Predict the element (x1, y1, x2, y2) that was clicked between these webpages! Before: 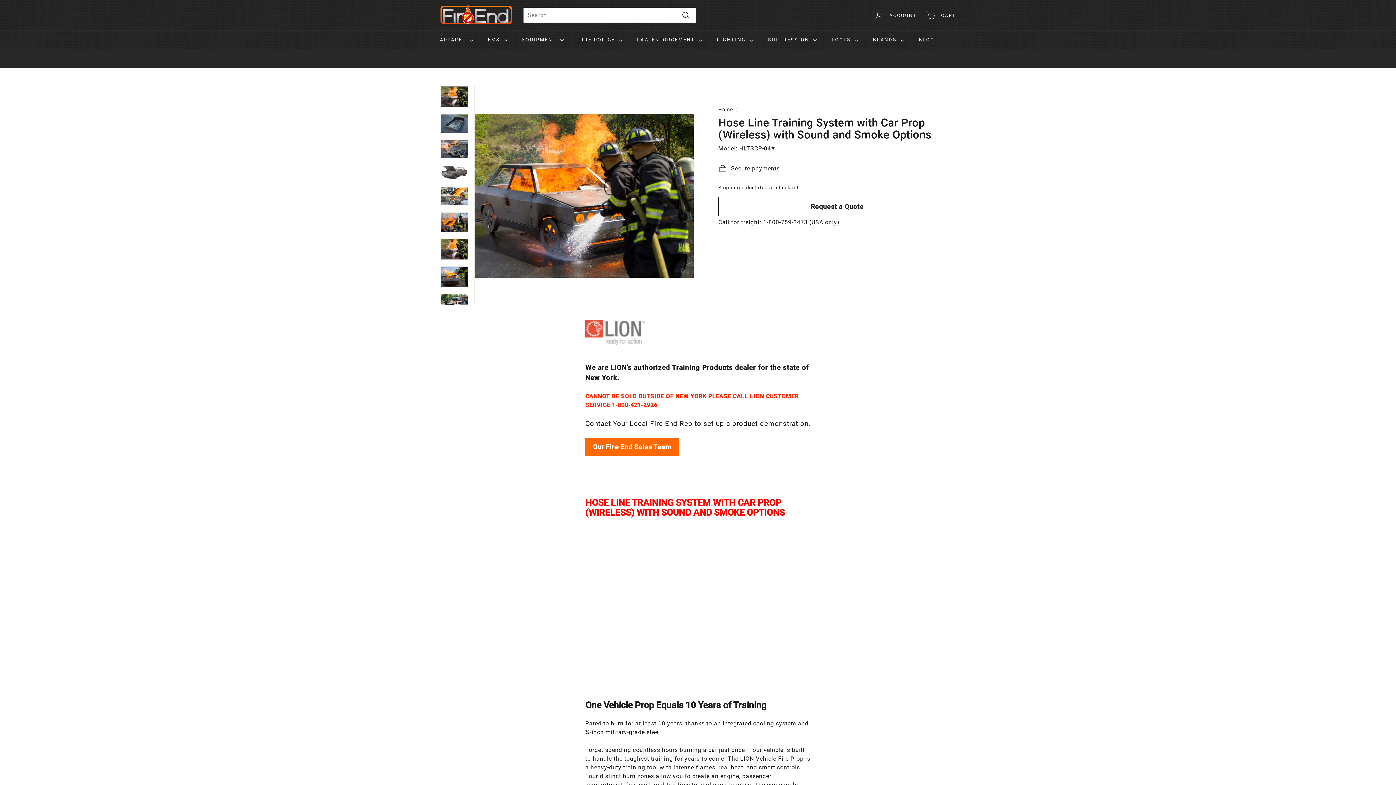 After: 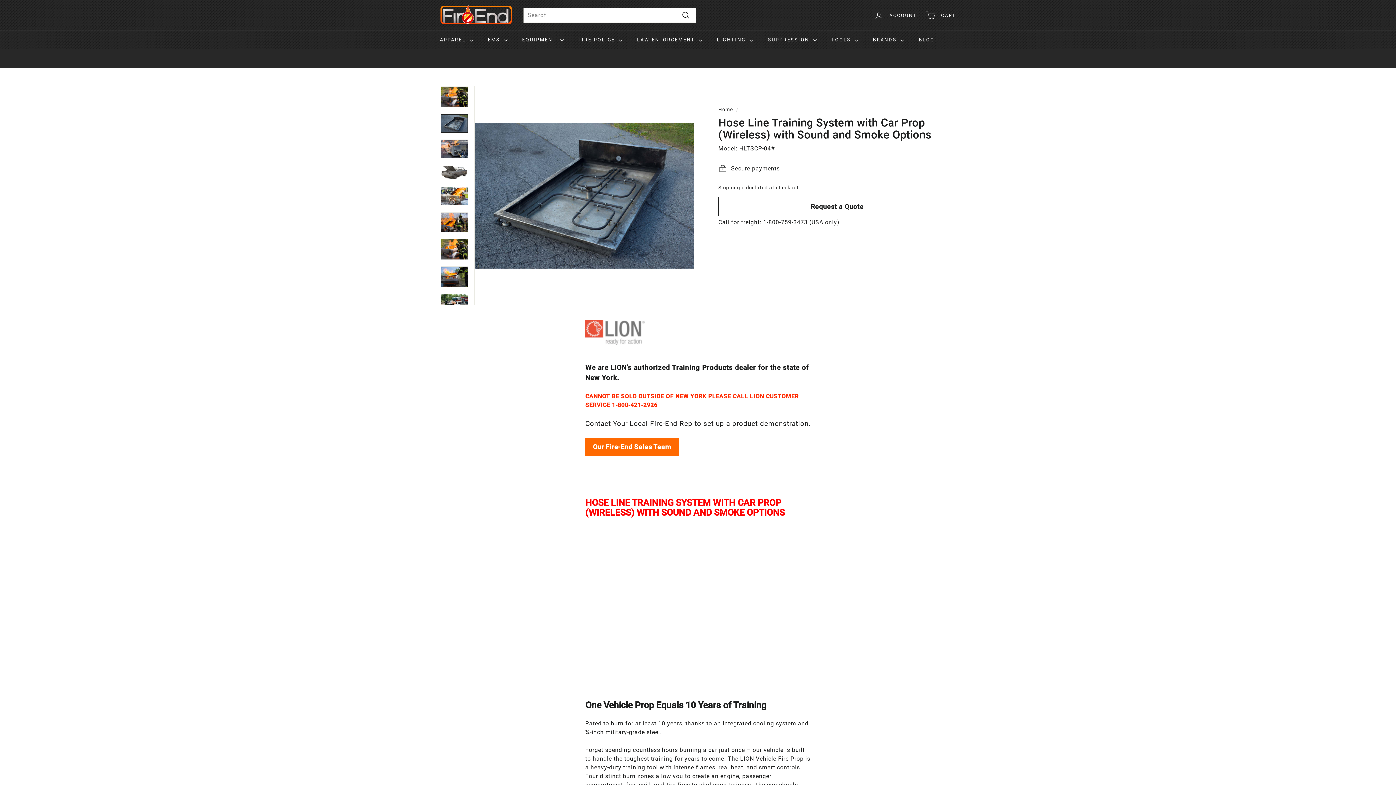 Action: bbox: (440, 114, 468, 132)